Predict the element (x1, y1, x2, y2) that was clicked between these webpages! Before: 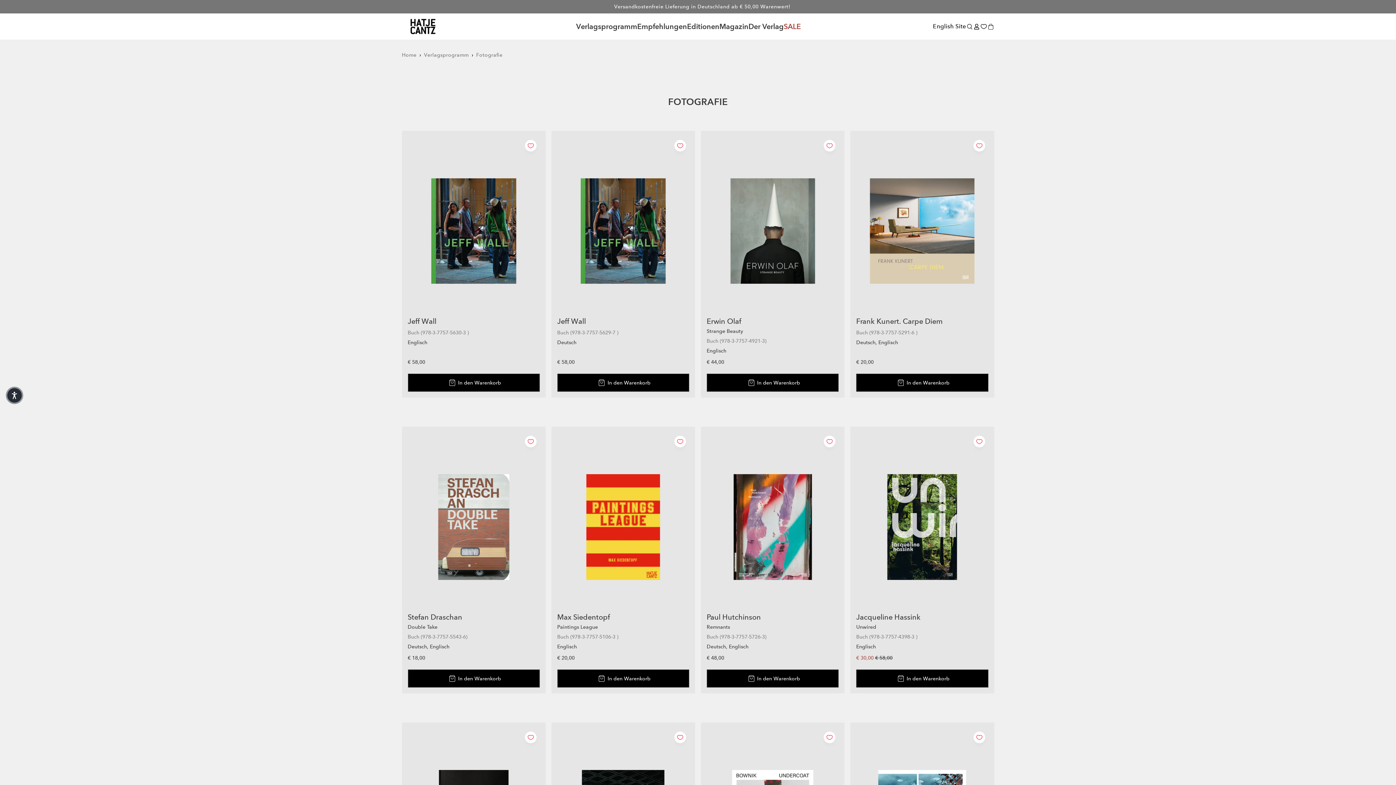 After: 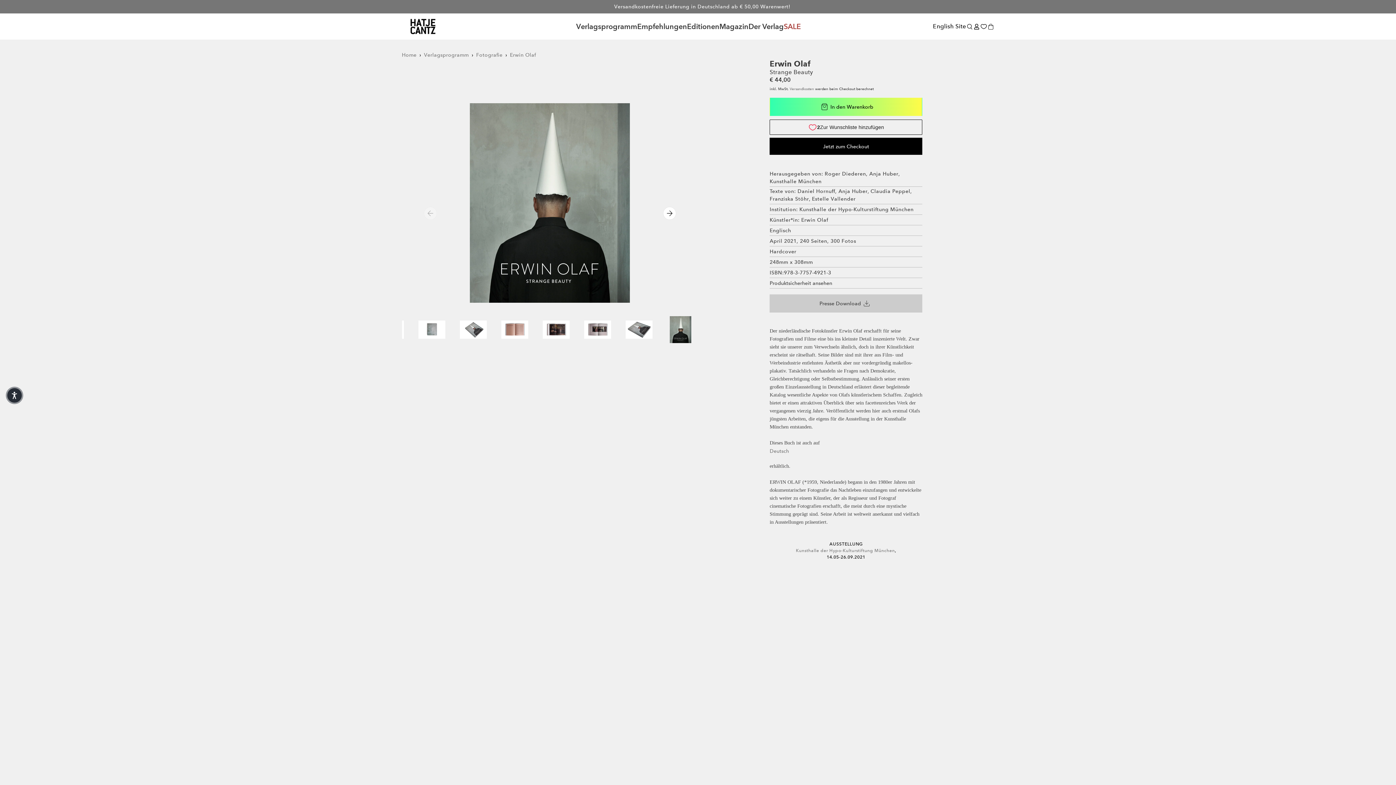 Action: bbox: (706, 136, 839, 308)